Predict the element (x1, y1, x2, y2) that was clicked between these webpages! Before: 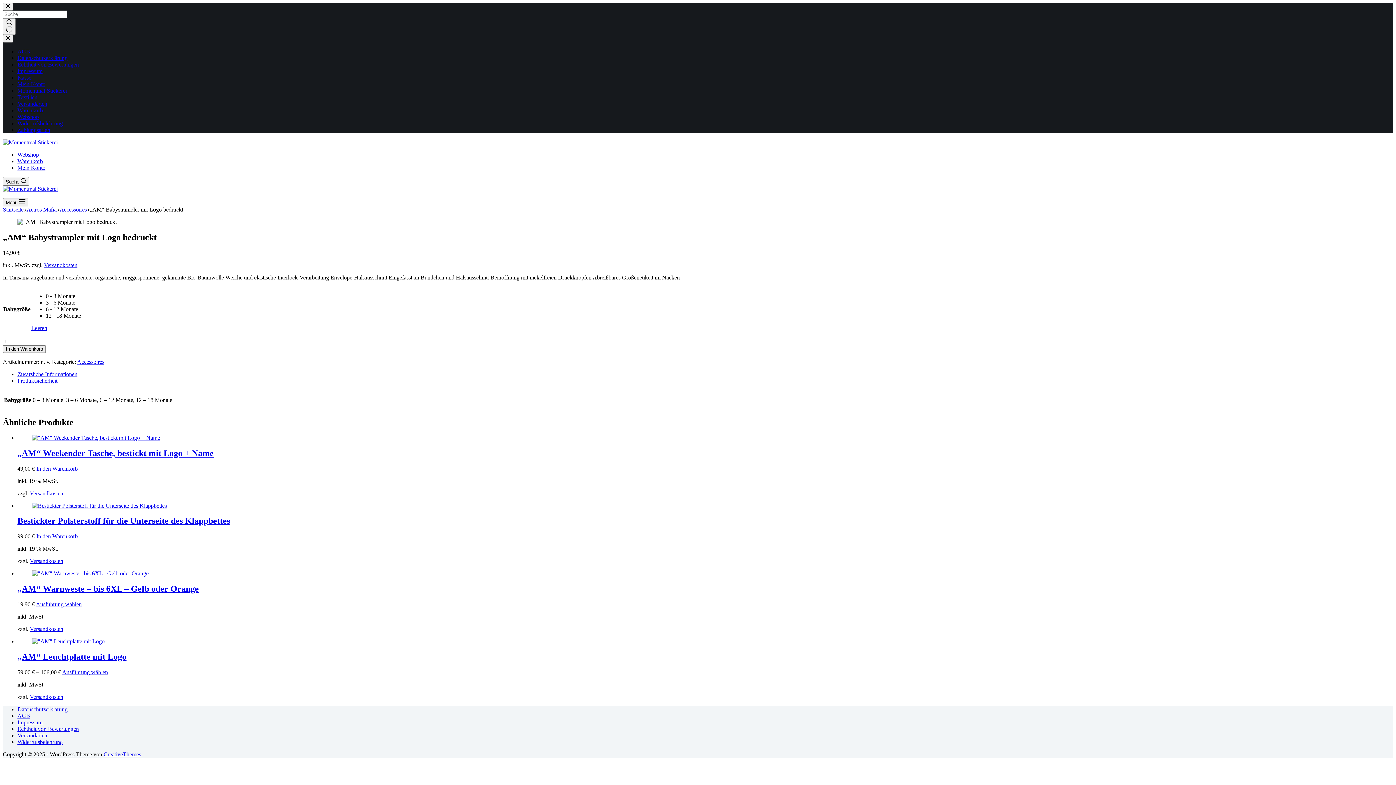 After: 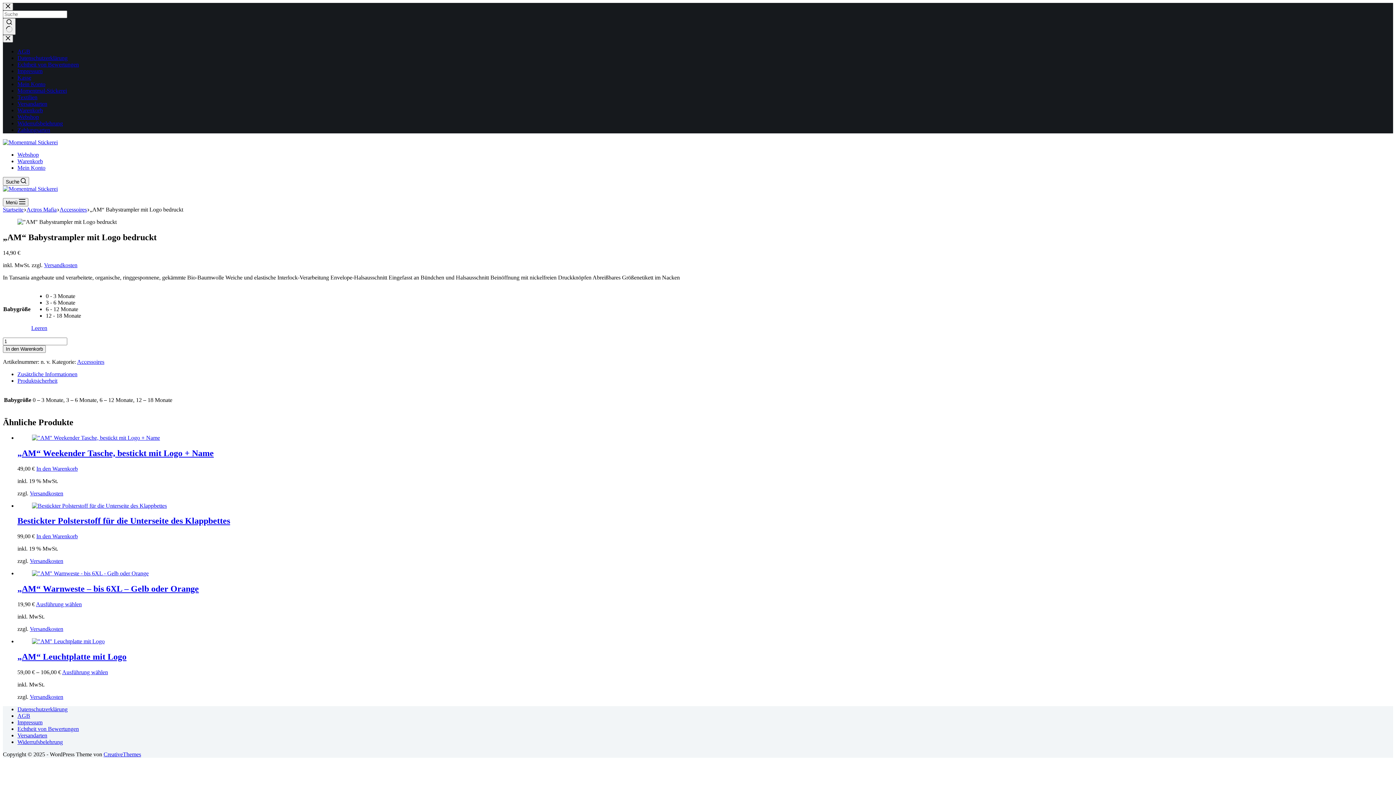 Action: bbox: (29, 558, 63, 564) label: Versandkosten